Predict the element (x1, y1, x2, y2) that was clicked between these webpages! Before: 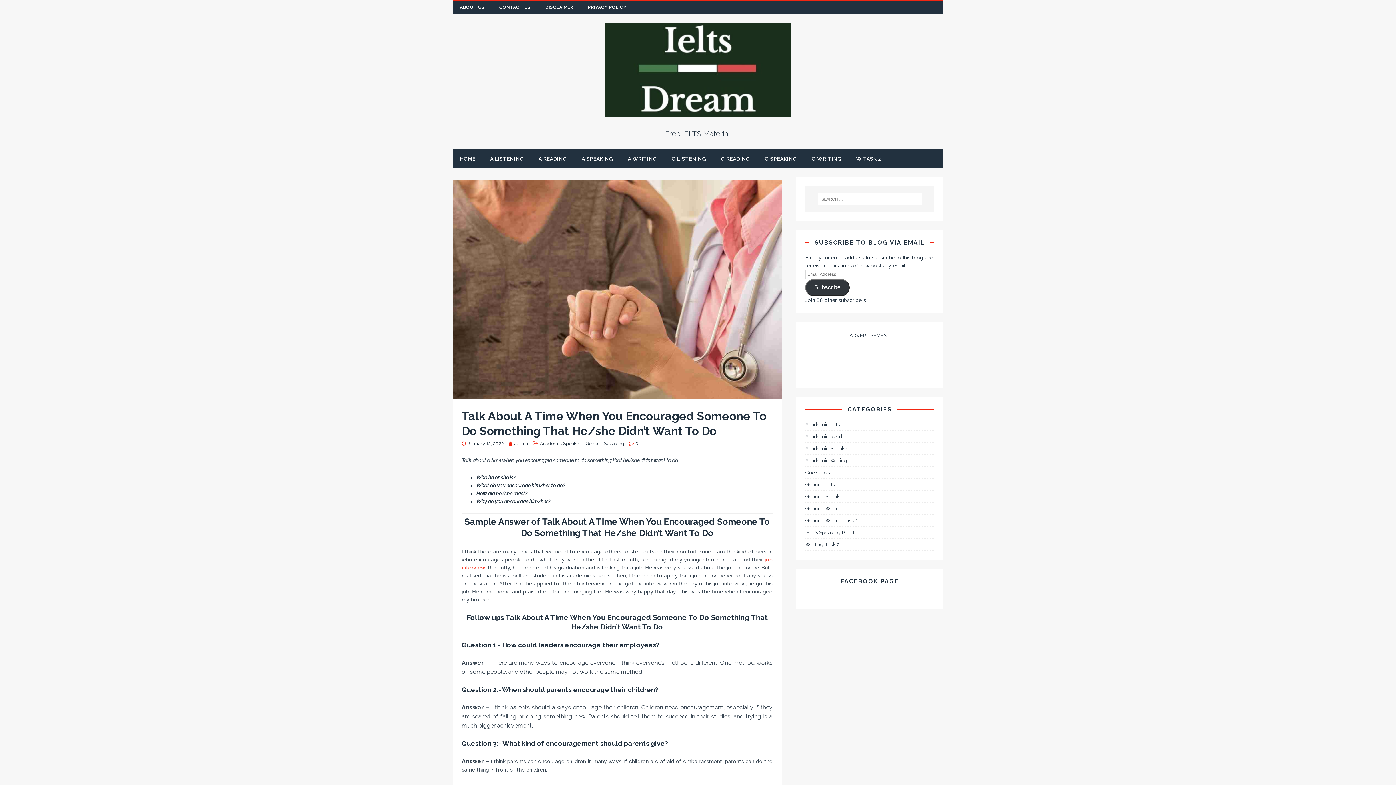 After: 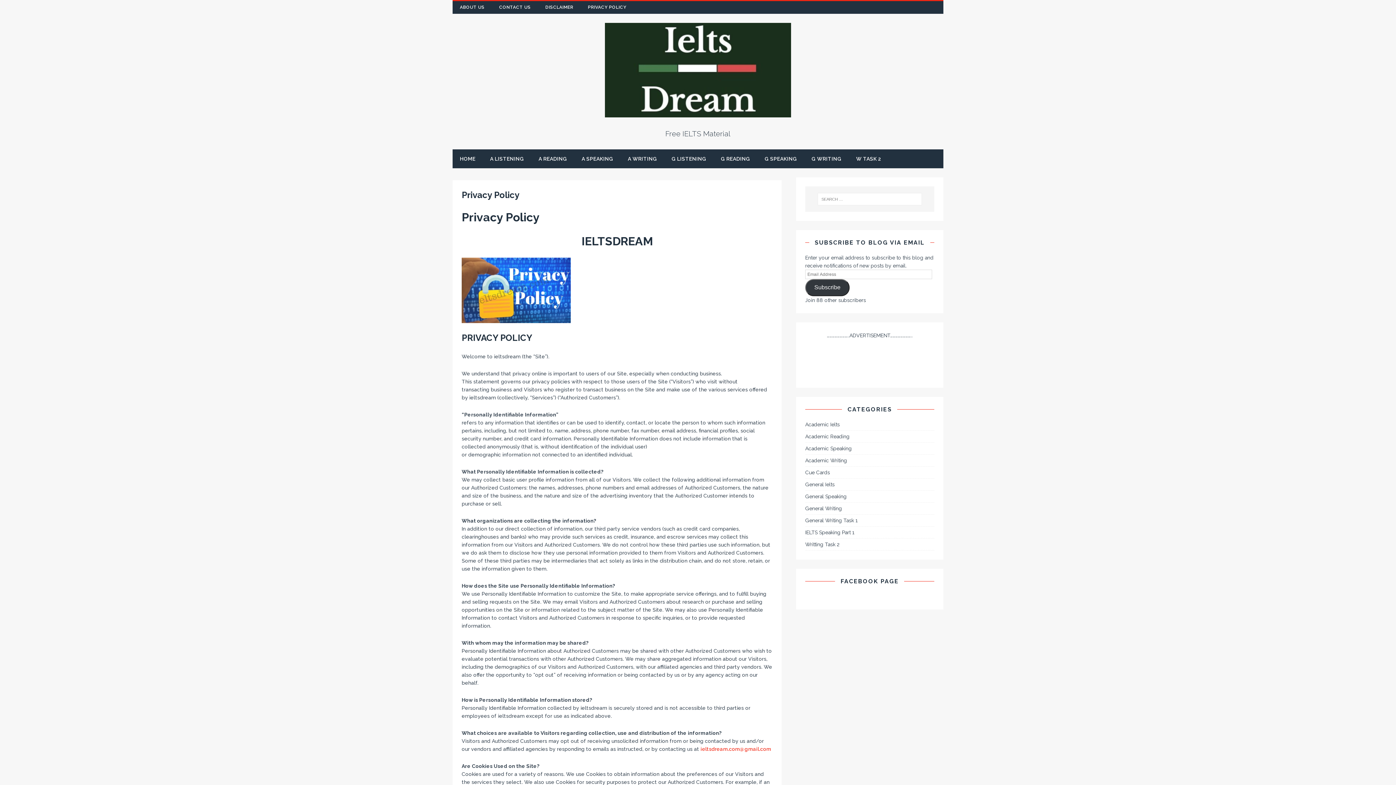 Action: bbox: (580, 1, 633, 13) label: PRIVACY POLICY